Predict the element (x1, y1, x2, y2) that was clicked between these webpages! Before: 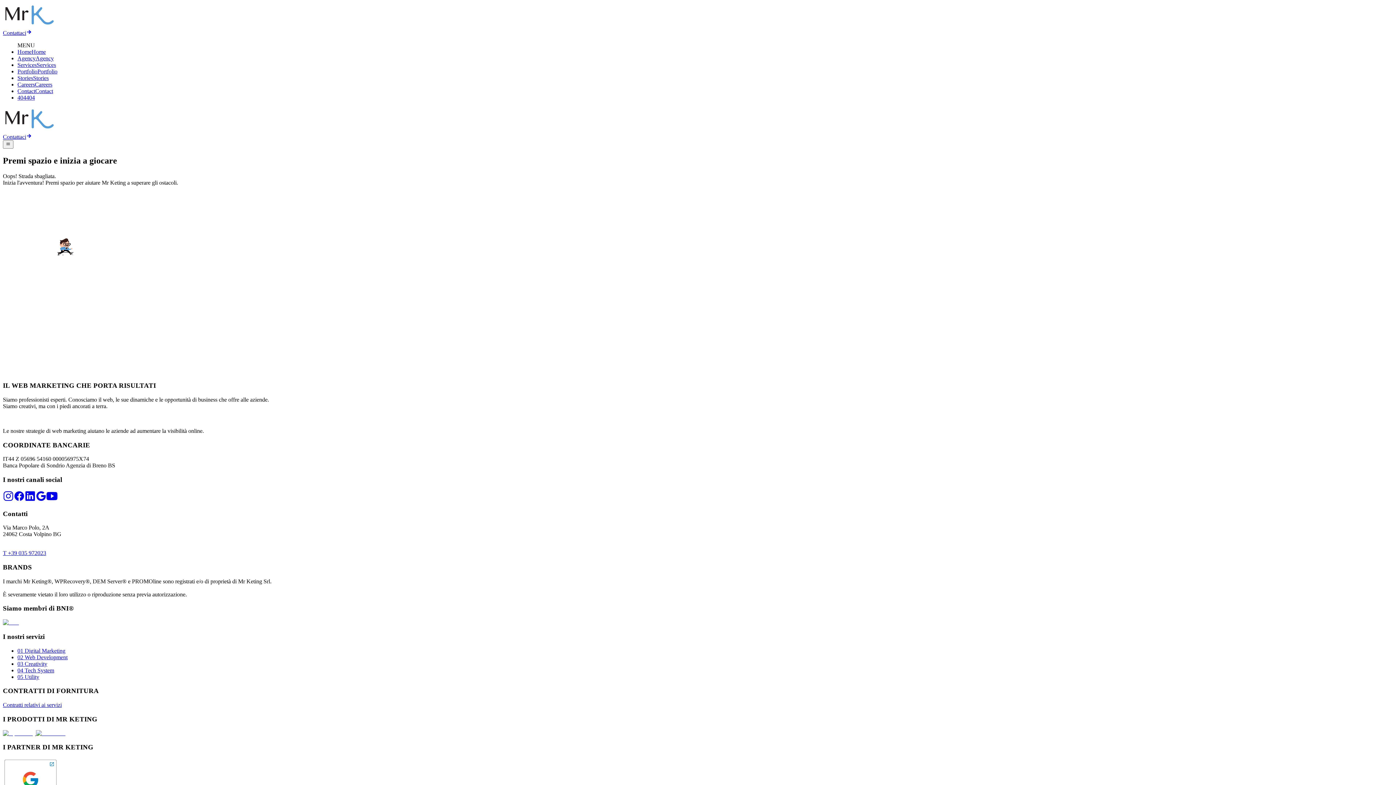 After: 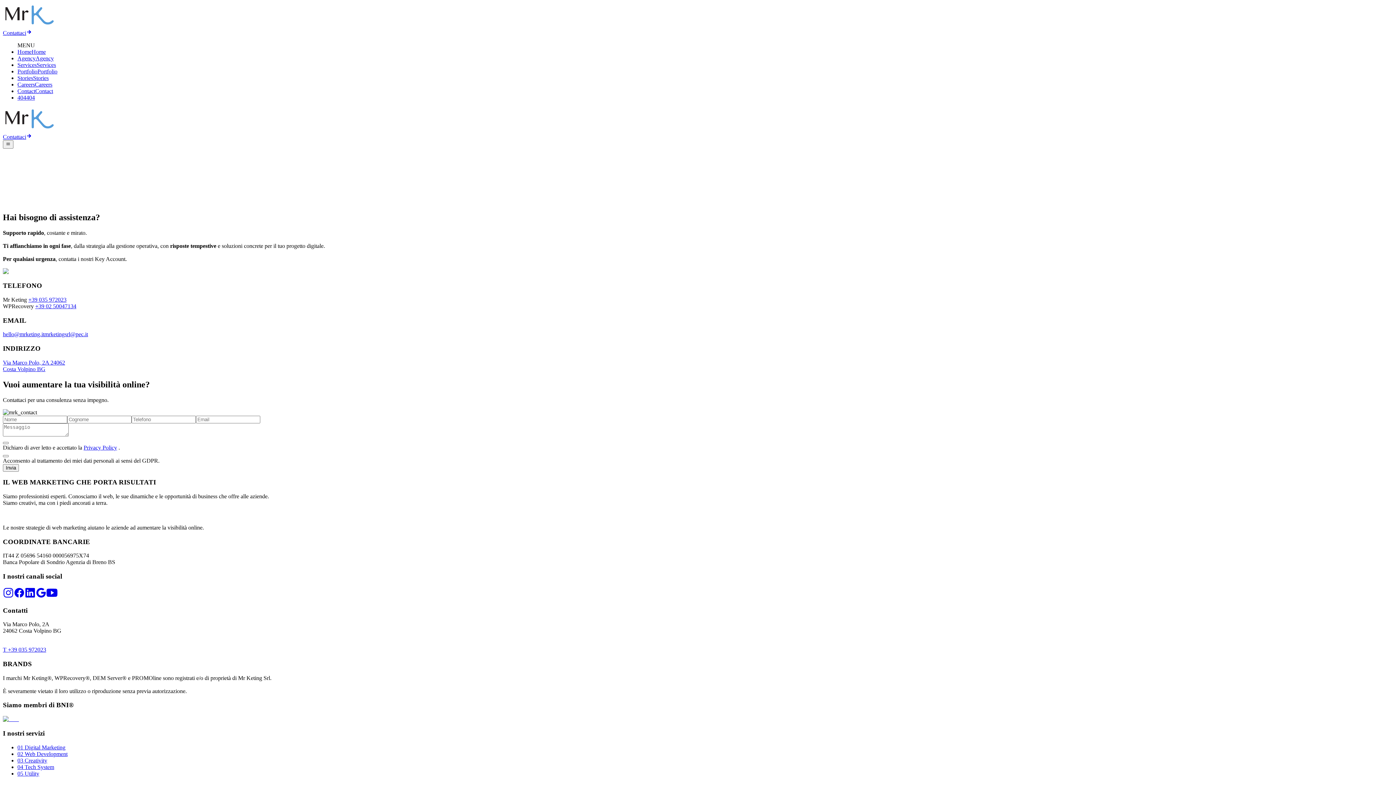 Action: bbox: (2, 133, 32, 140) label: Contattaci